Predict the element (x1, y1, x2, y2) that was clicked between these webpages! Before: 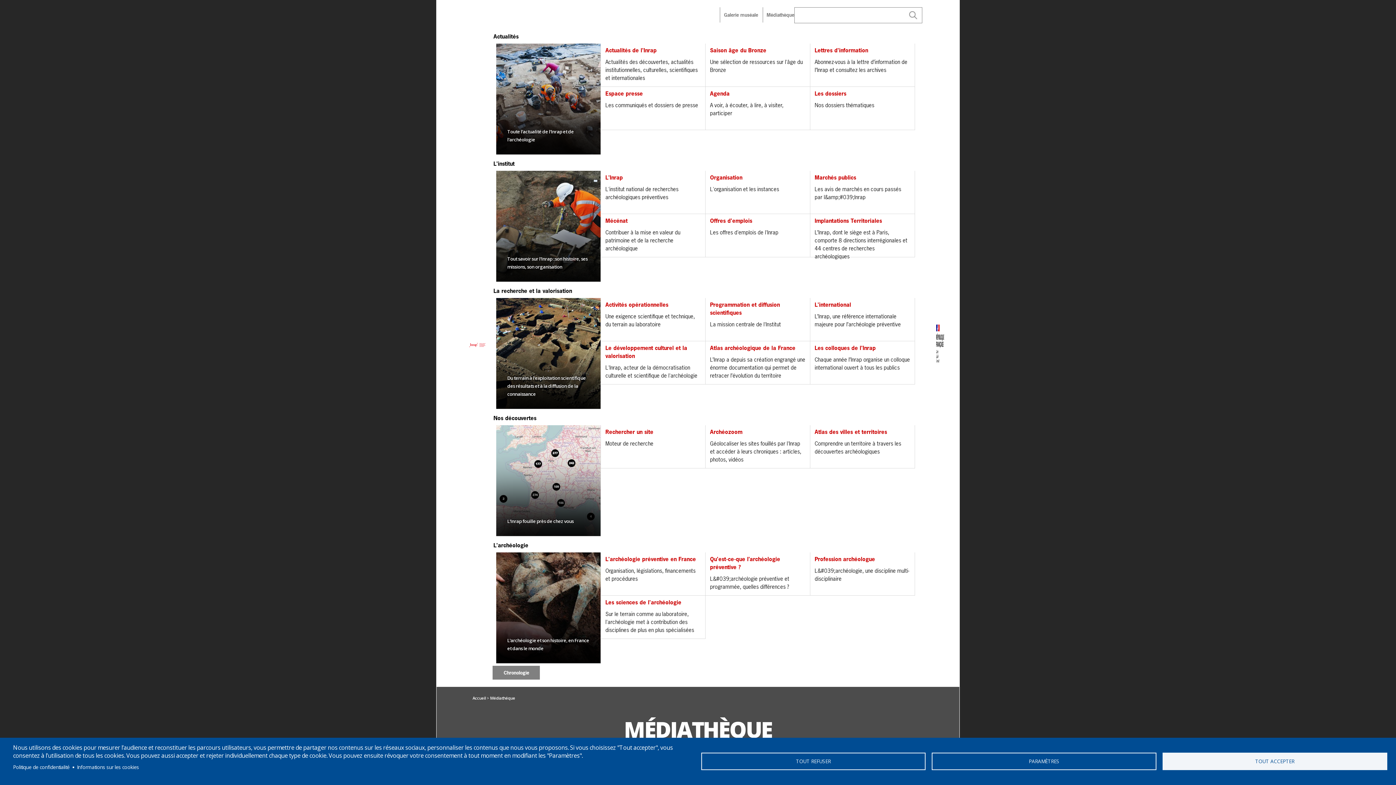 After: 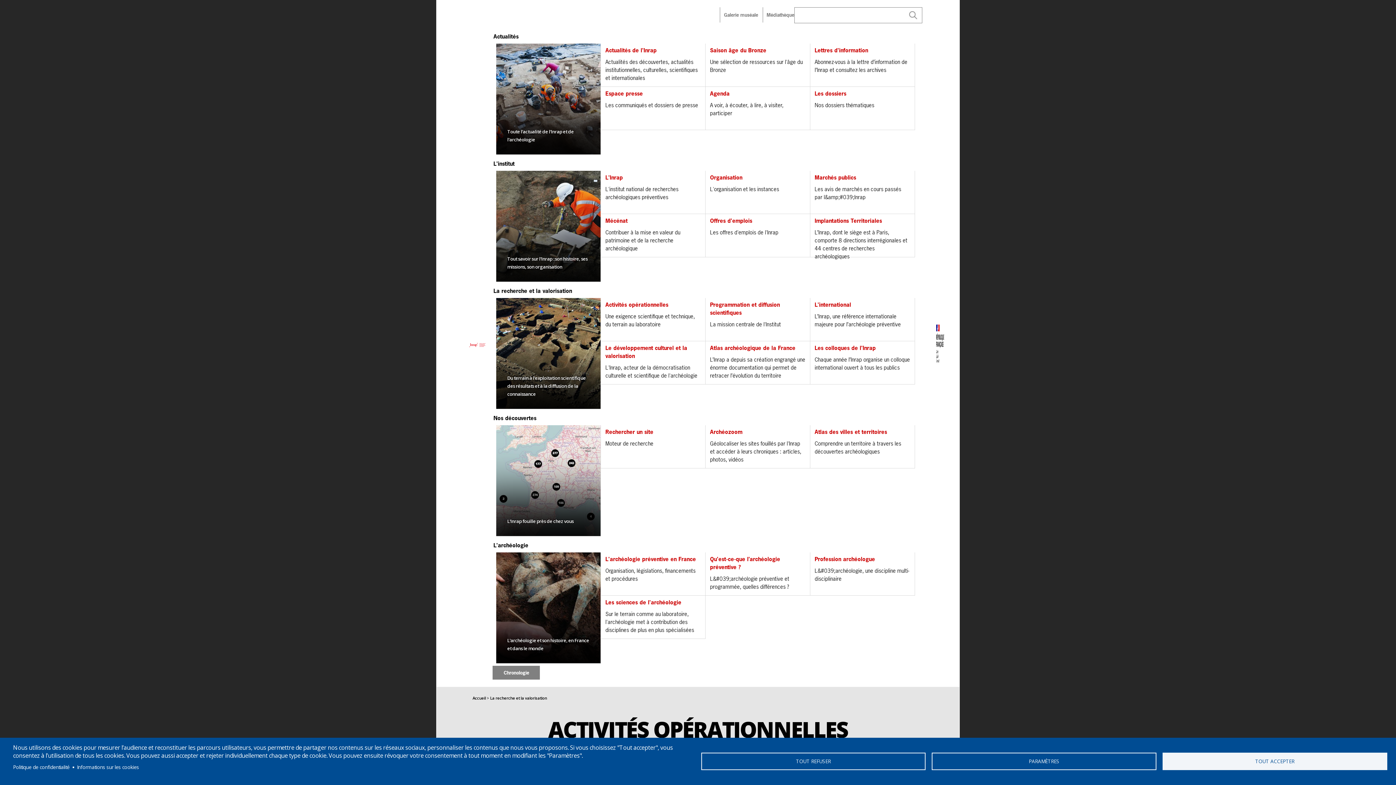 Action: bbox: (601, 298, 705, 341) label: Activités opérationnelles
Une exigence scientifique et technique, du terrain au laboratoire